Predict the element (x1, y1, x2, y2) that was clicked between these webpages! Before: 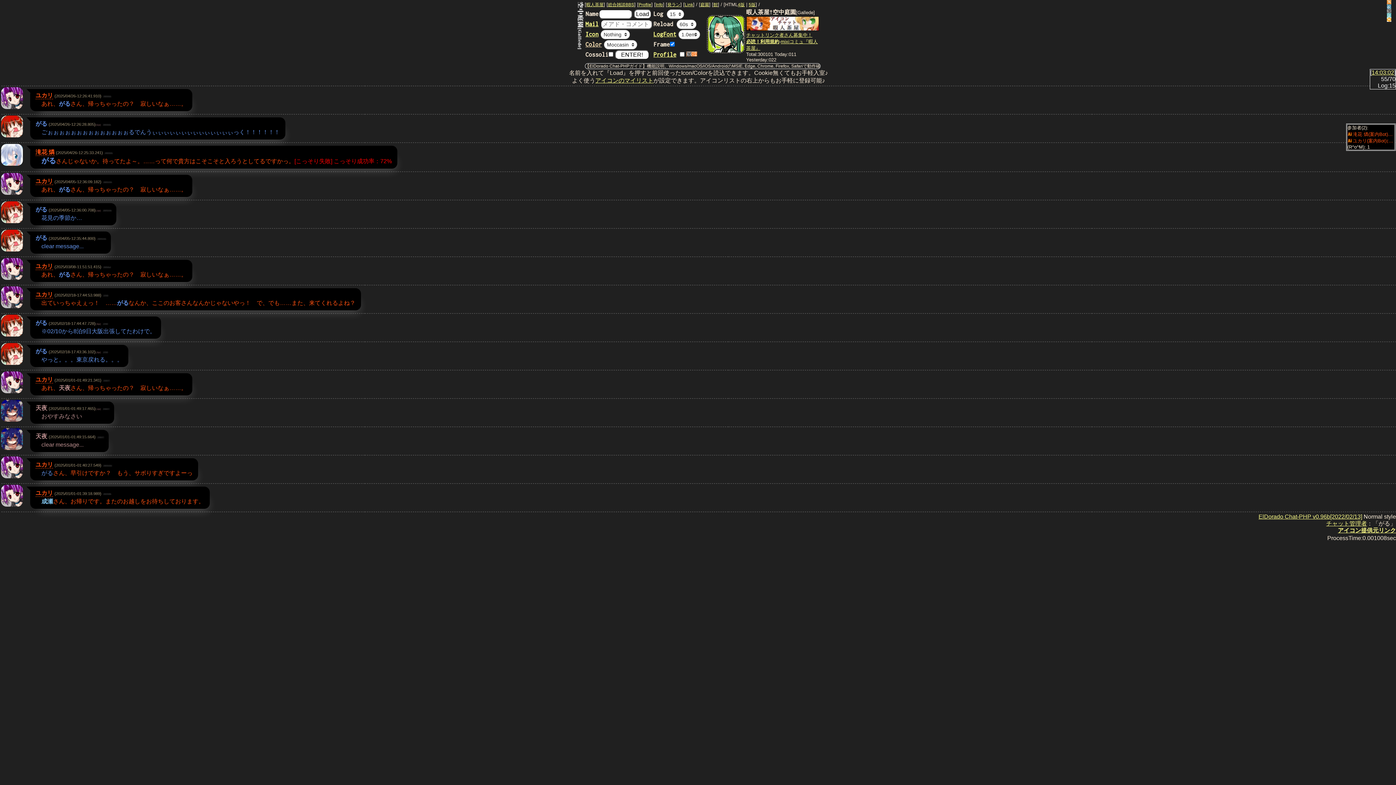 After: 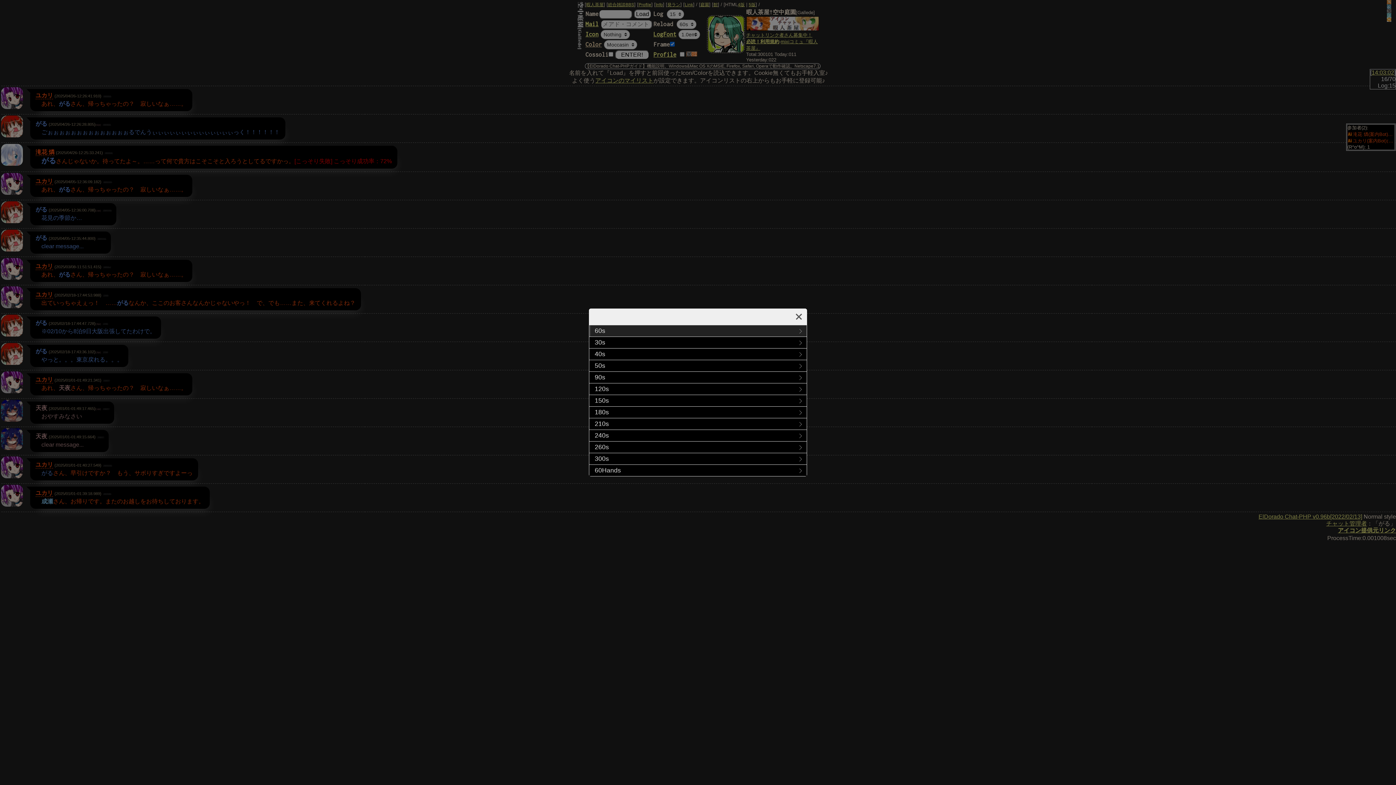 Action: label: 60s bbox: (676, 19, 696, 29)